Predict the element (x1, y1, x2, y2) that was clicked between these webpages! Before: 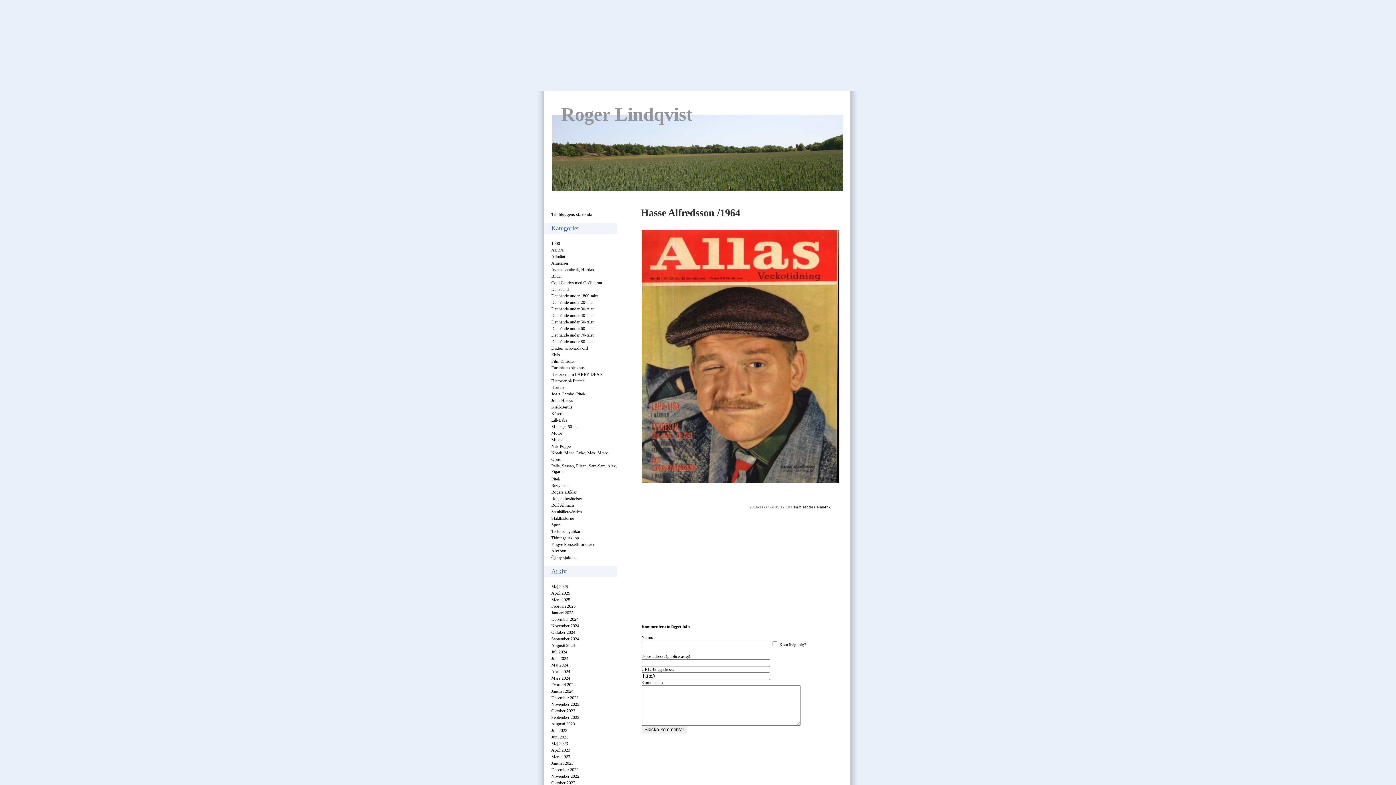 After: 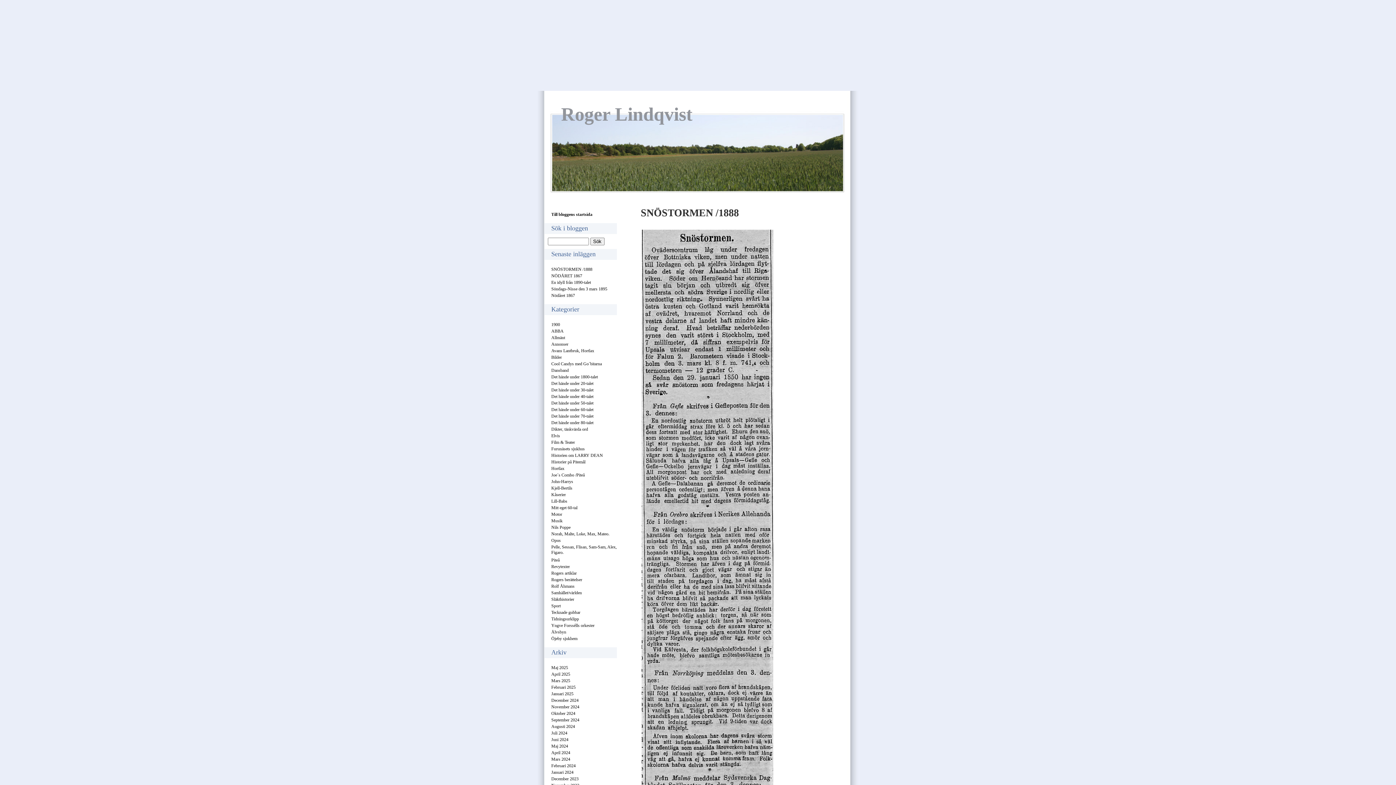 Action: bbox: (551, 293, 598, 298) label: Det hände under 1800-talet